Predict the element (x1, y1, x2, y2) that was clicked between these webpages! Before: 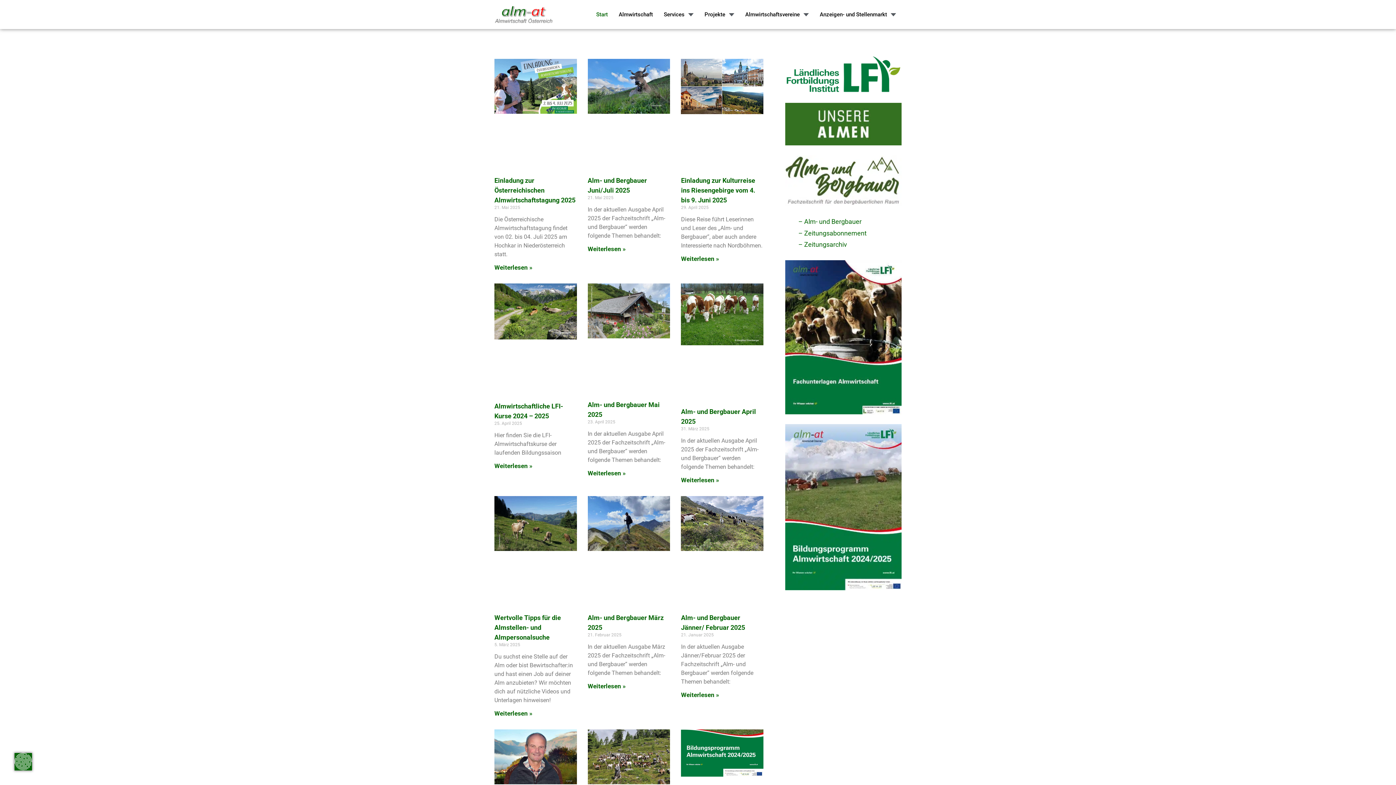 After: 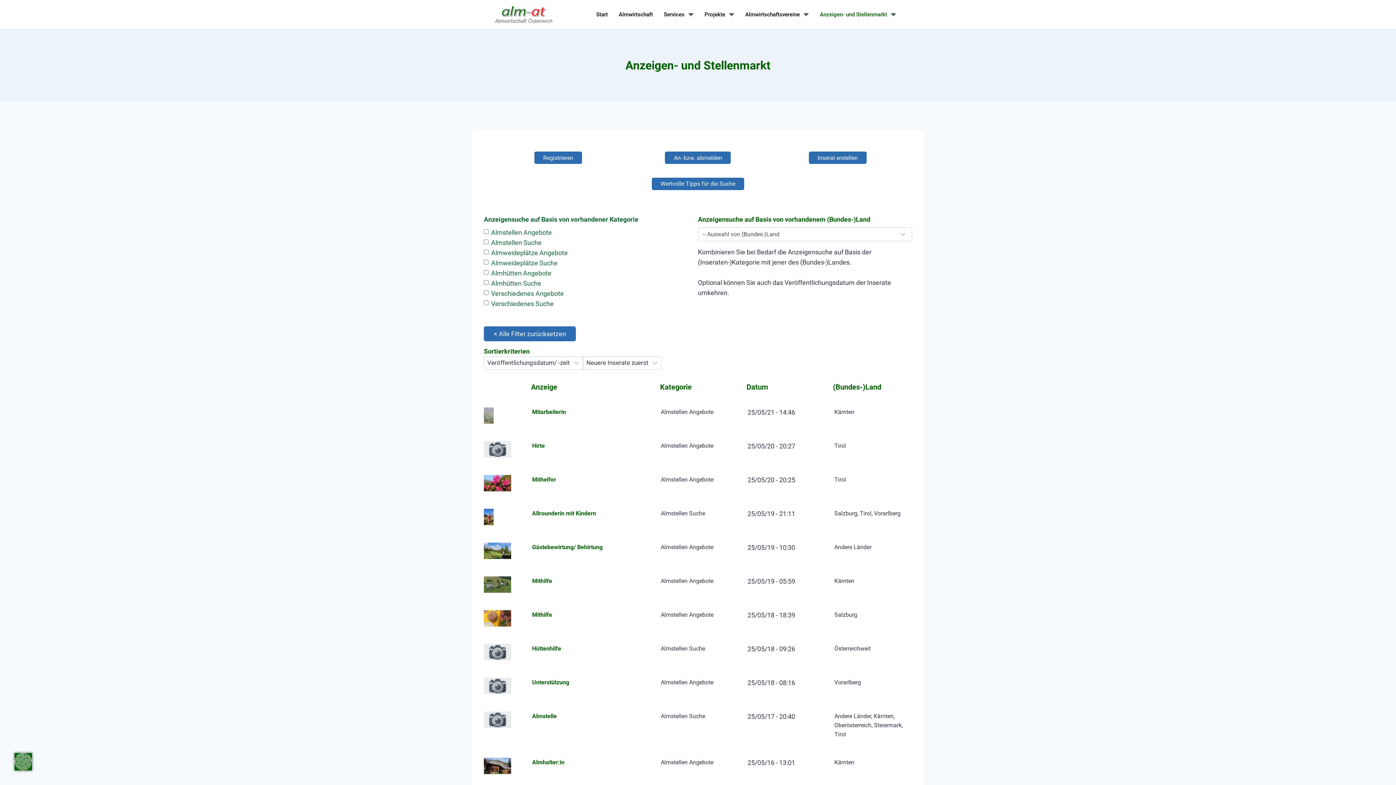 Action: label: Anzeigen- und Stellenmarkt bbox: (814, 0, 901, 29)